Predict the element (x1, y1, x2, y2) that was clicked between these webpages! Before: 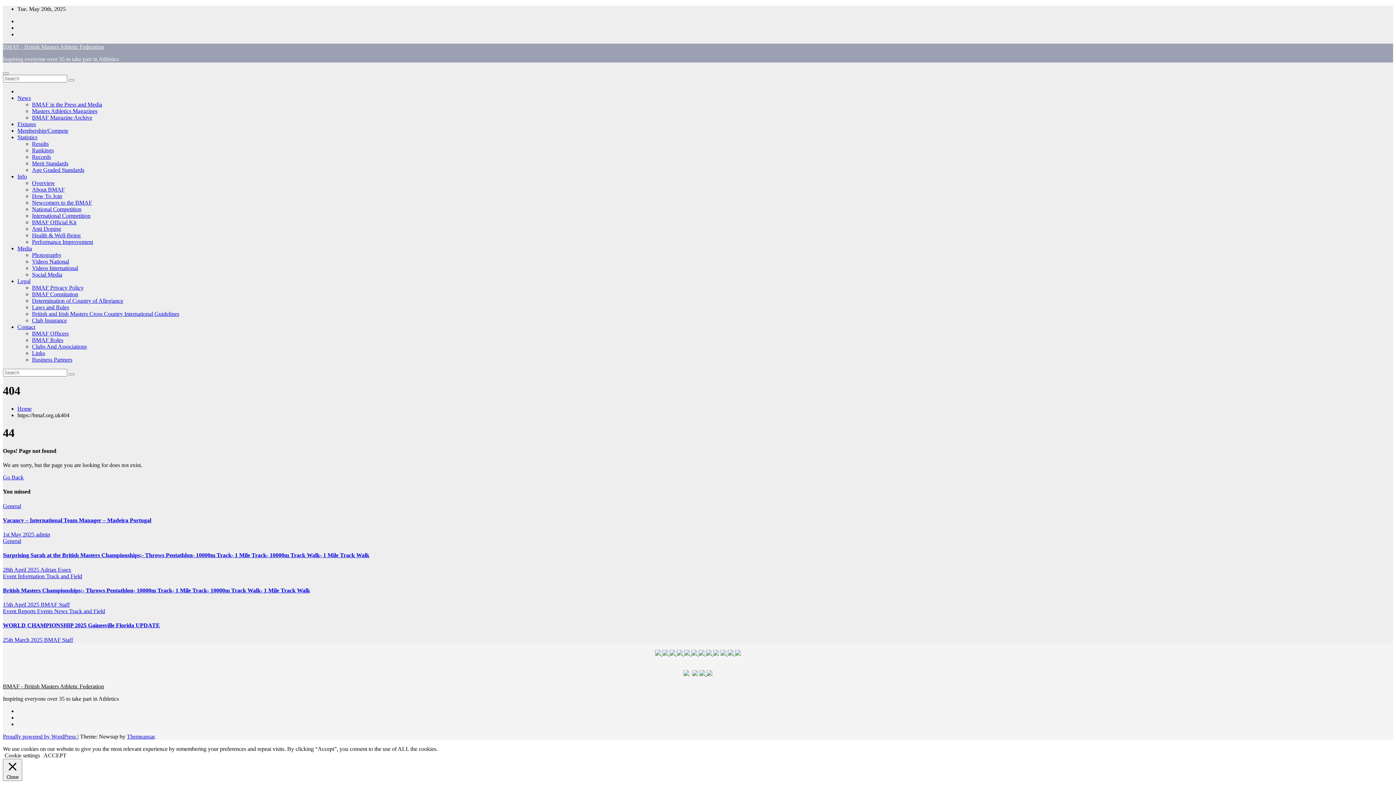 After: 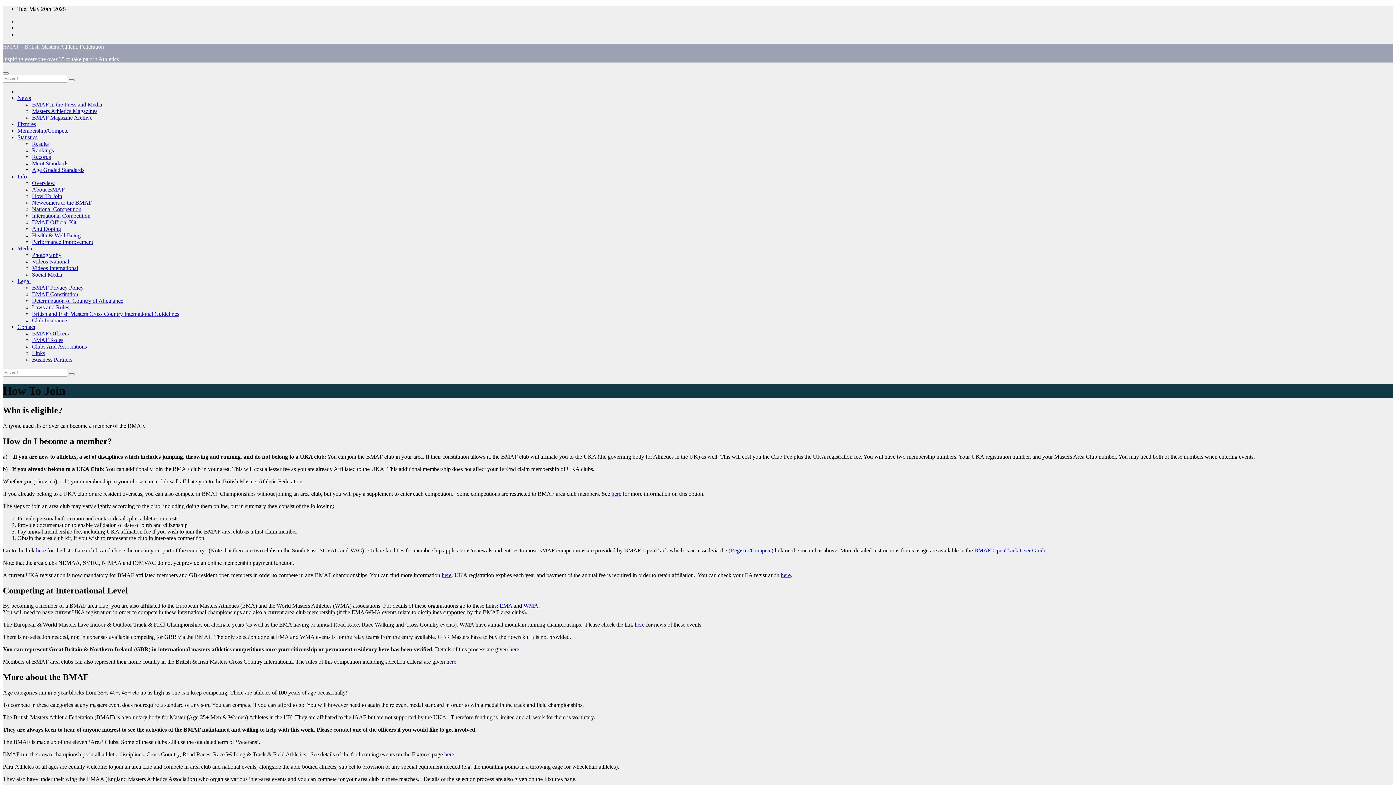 Action: label: How To Join bbox: (32, 193, 62, 199)